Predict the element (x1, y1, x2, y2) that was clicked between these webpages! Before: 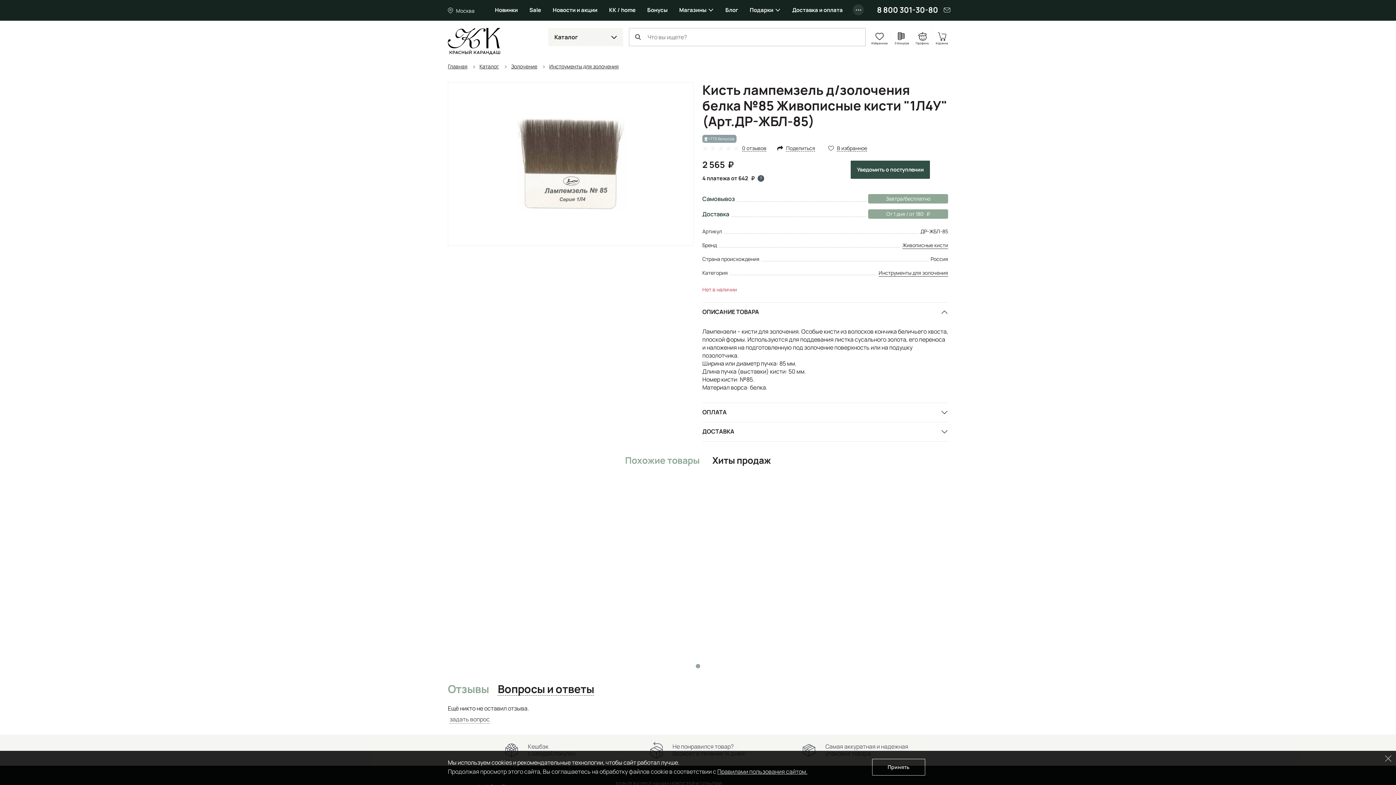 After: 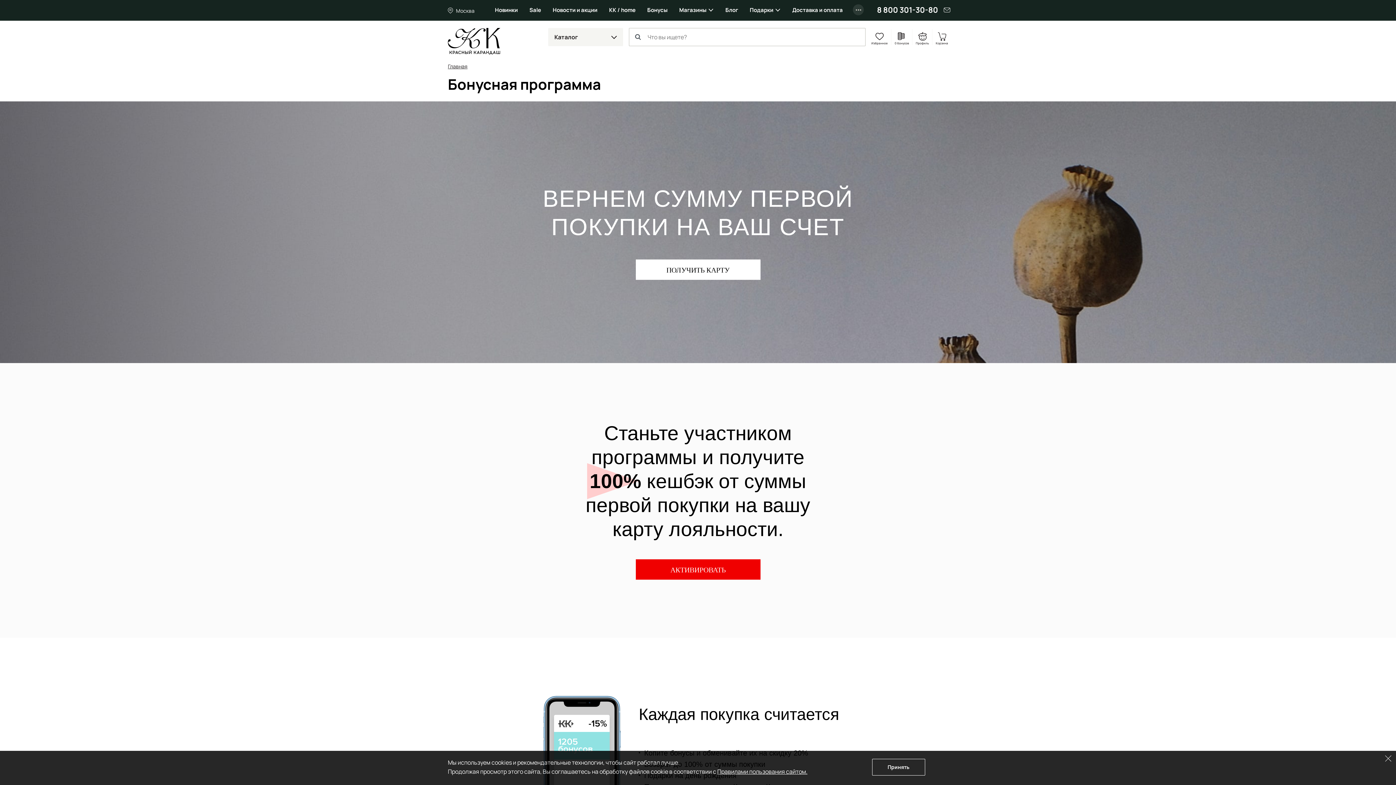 Action: bbox: (641, 0, 673, 20) label: Бонусы